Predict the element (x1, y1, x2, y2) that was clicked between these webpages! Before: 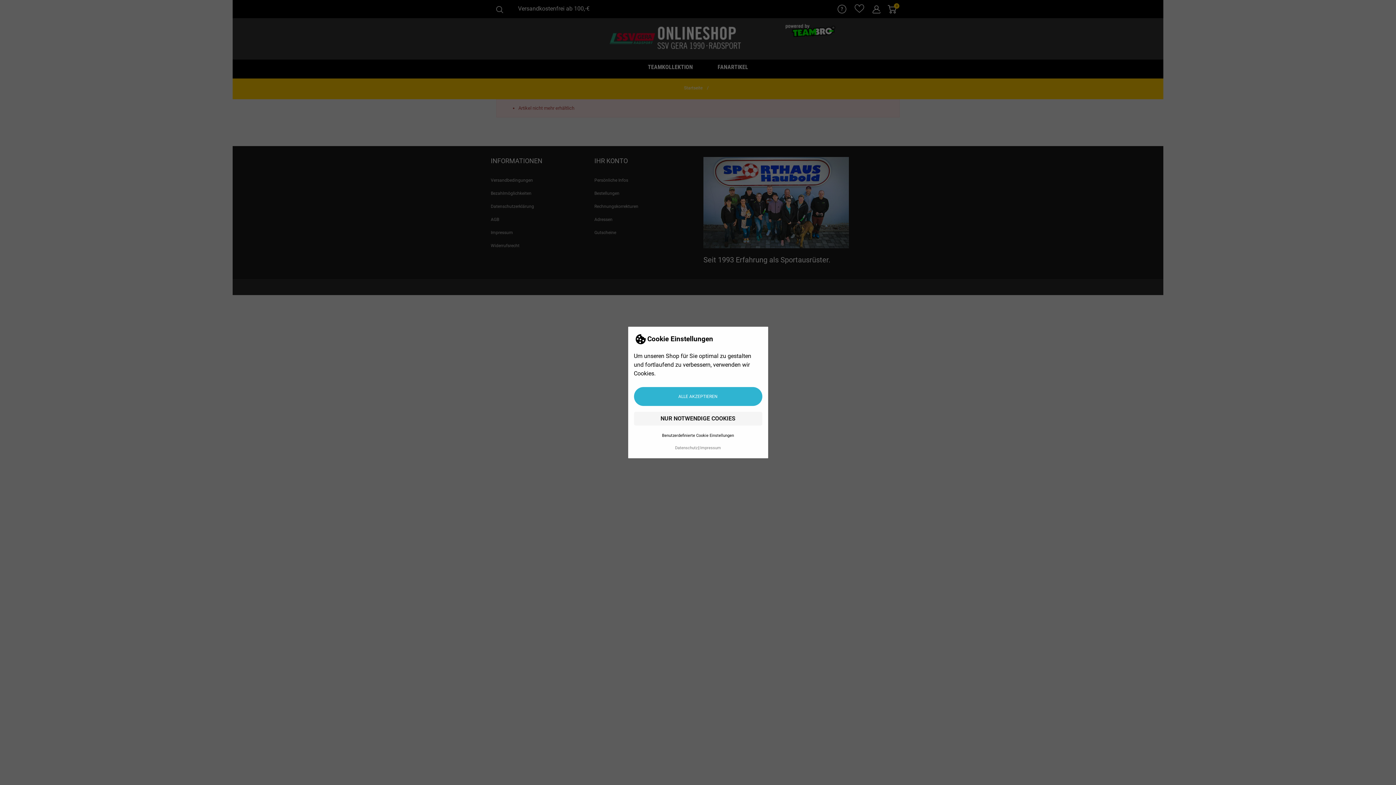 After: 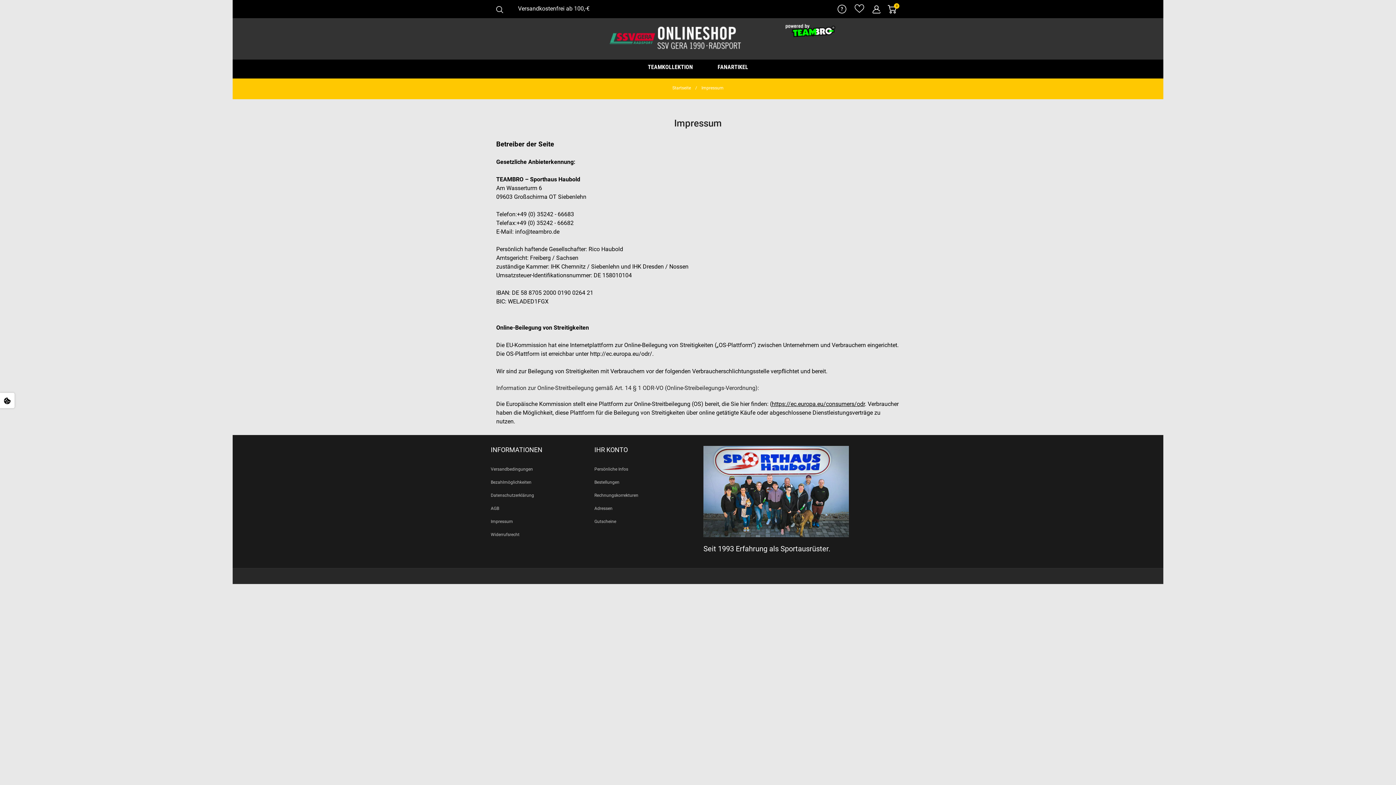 Action: label: Impressum bbox: (700, 445, 721, 450)